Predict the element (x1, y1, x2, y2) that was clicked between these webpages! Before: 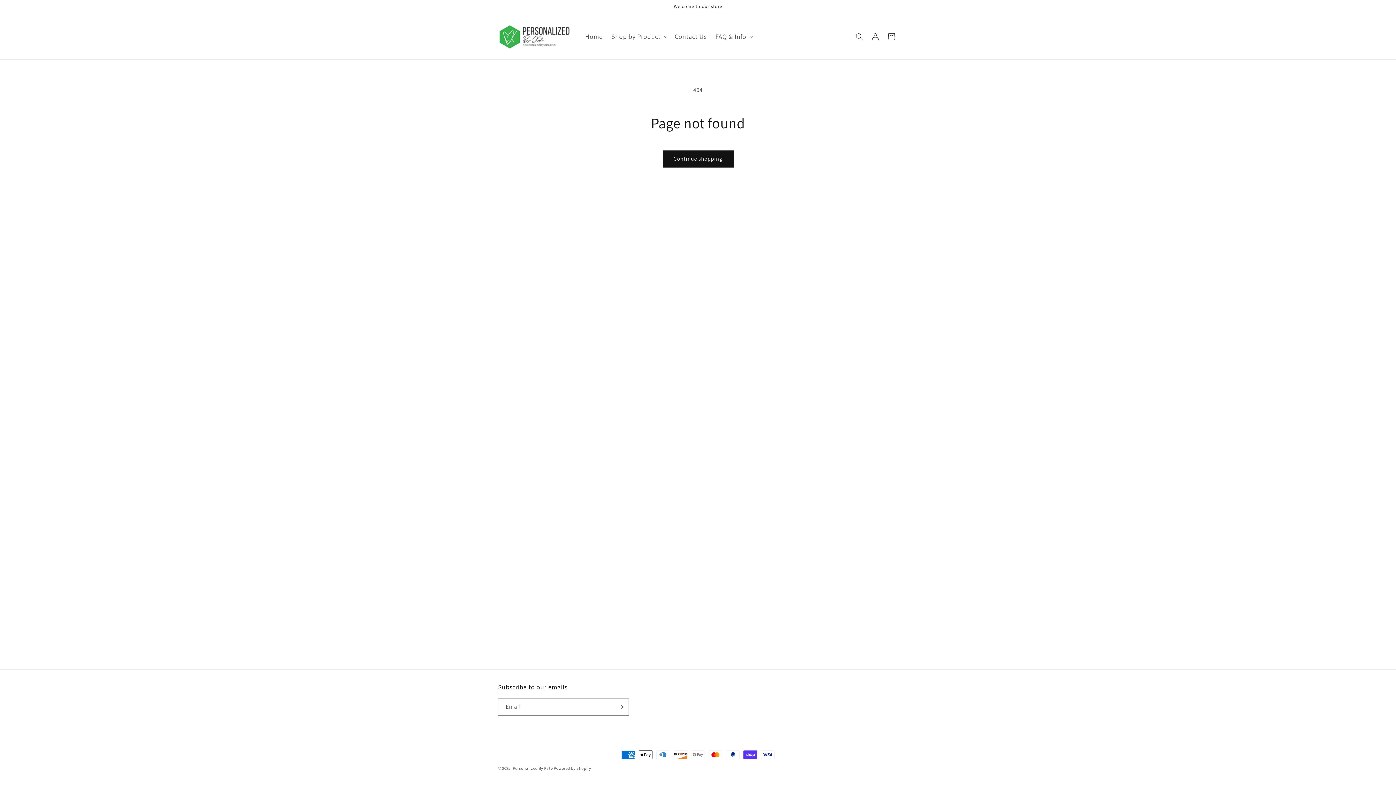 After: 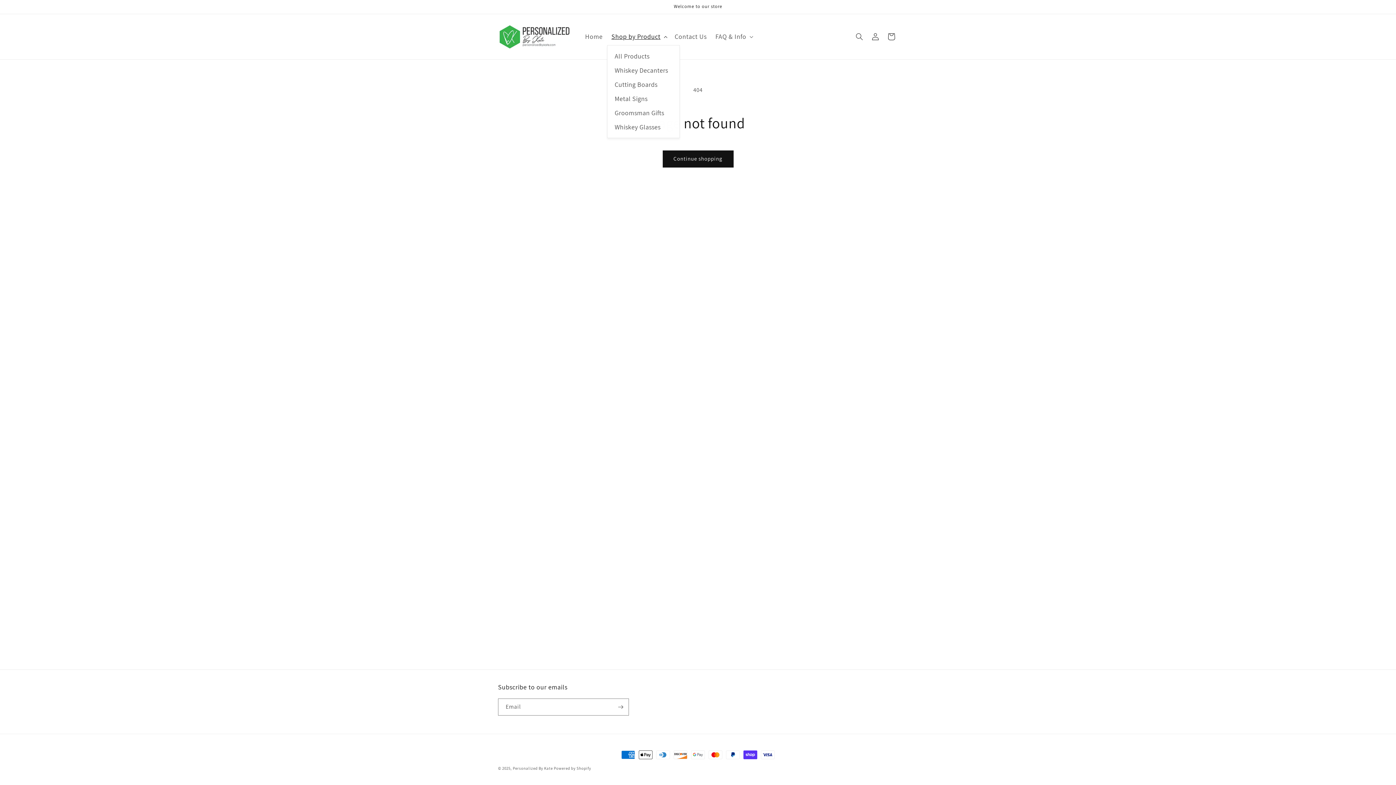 Action: label: Shop by Product bbox: (607, 28, 670, 45)